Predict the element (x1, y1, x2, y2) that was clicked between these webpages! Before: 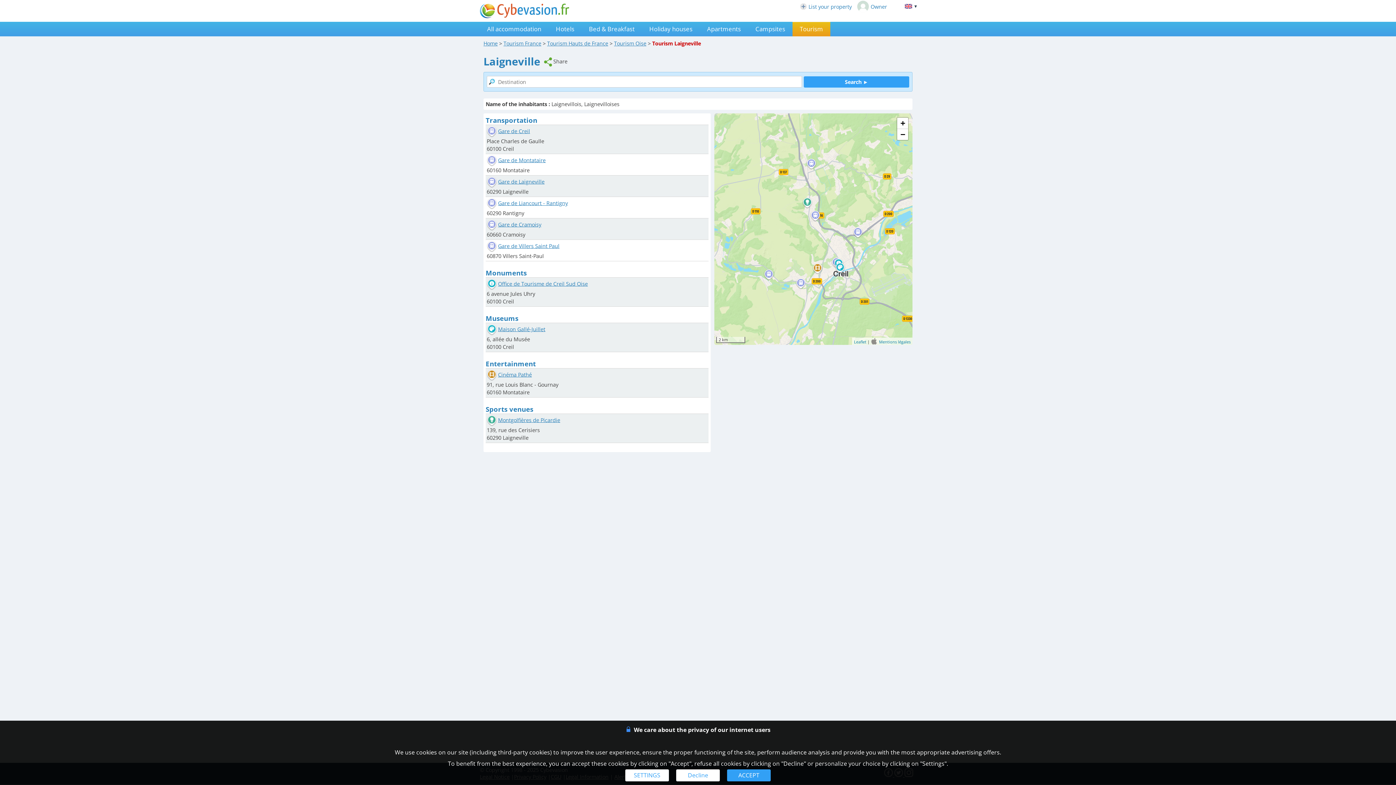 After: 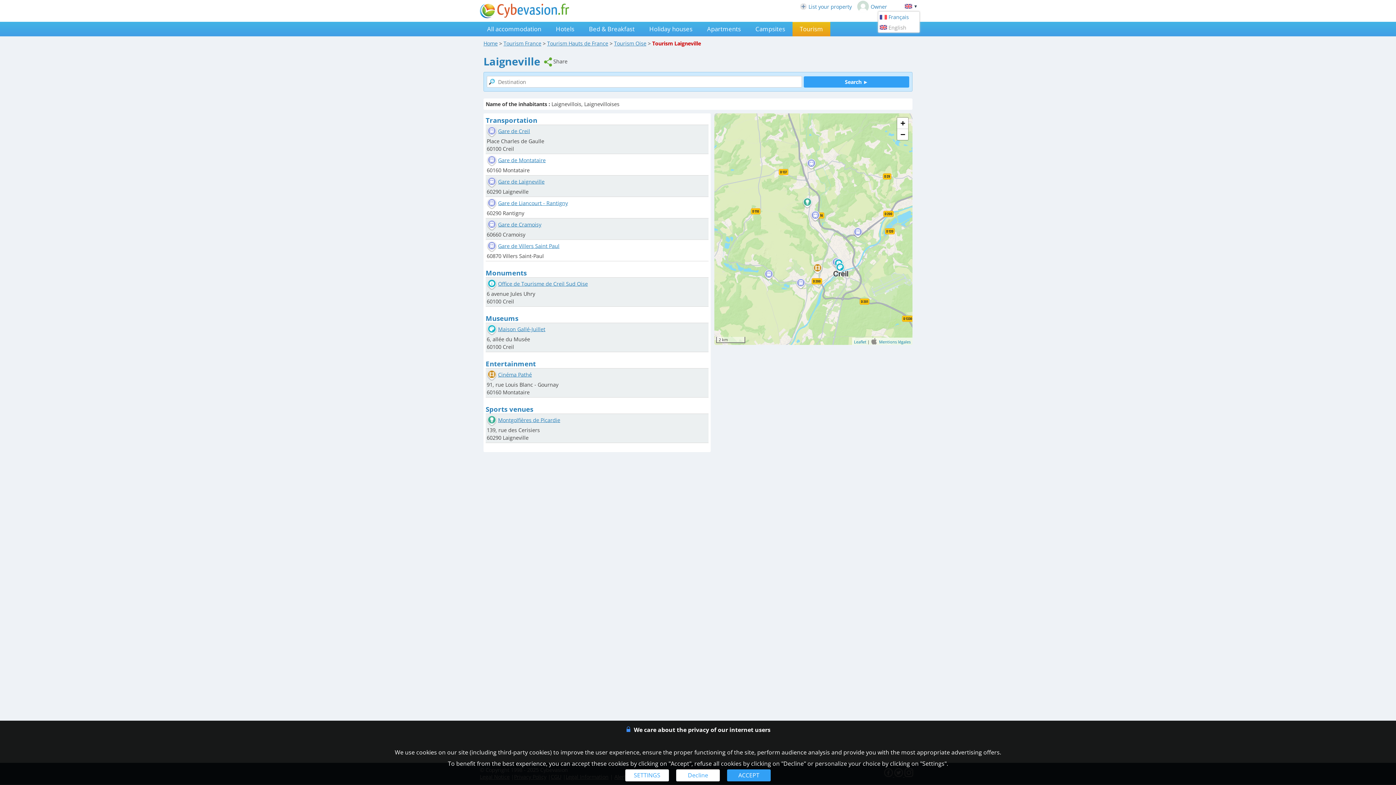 Action: label:  ▼ bbox: (903, 2, 920, 10)